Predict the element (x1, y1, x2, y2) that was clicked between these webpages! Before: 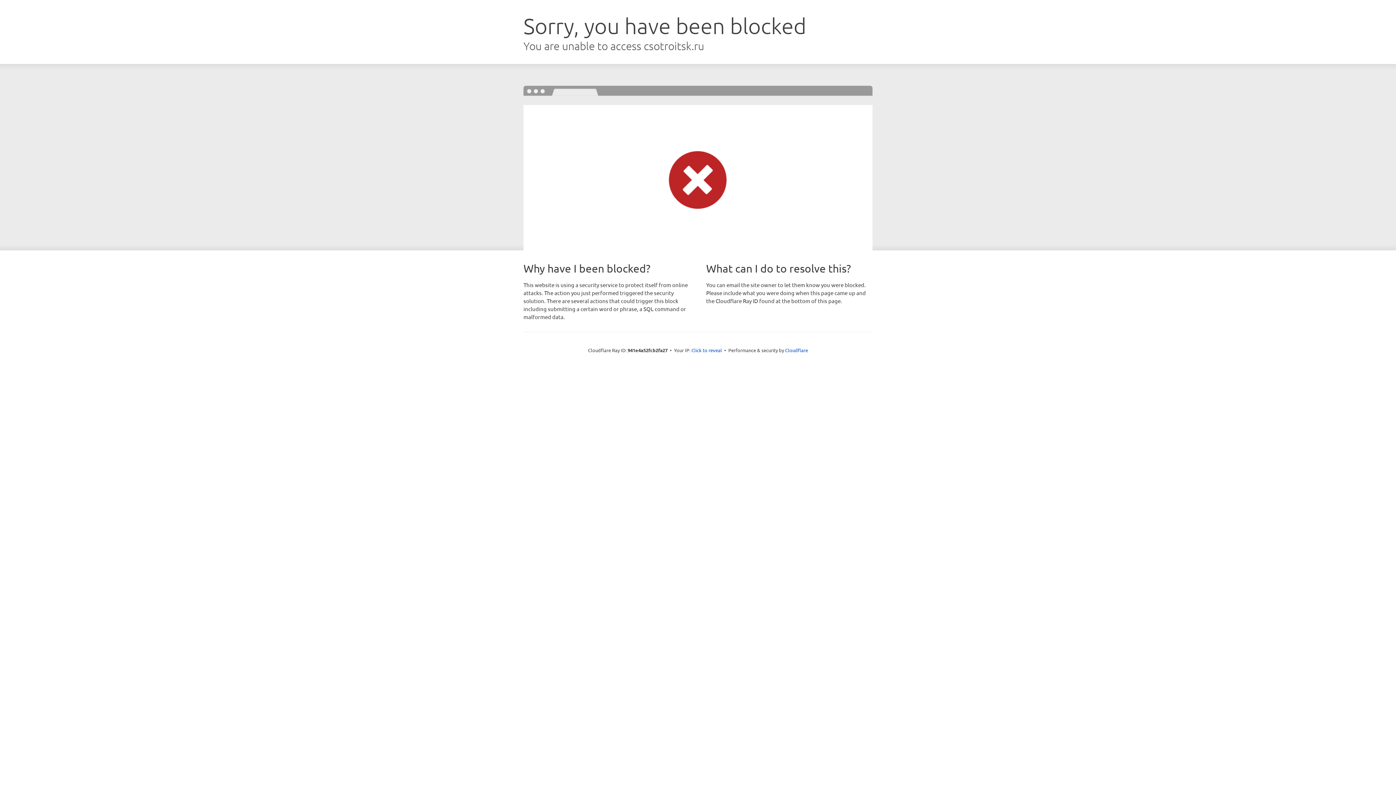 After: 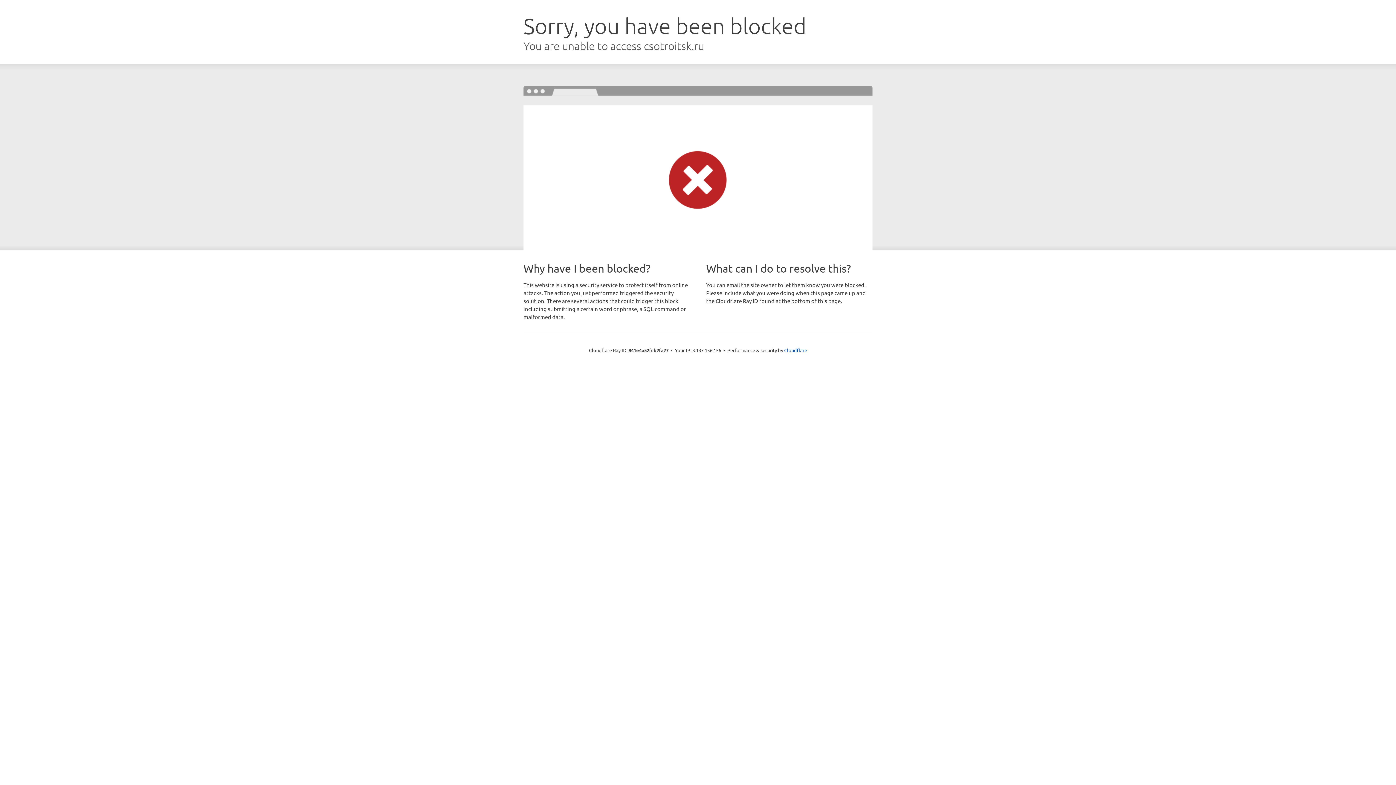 Action: label: Click to reveal bbox: (691, 346, 722, 353)